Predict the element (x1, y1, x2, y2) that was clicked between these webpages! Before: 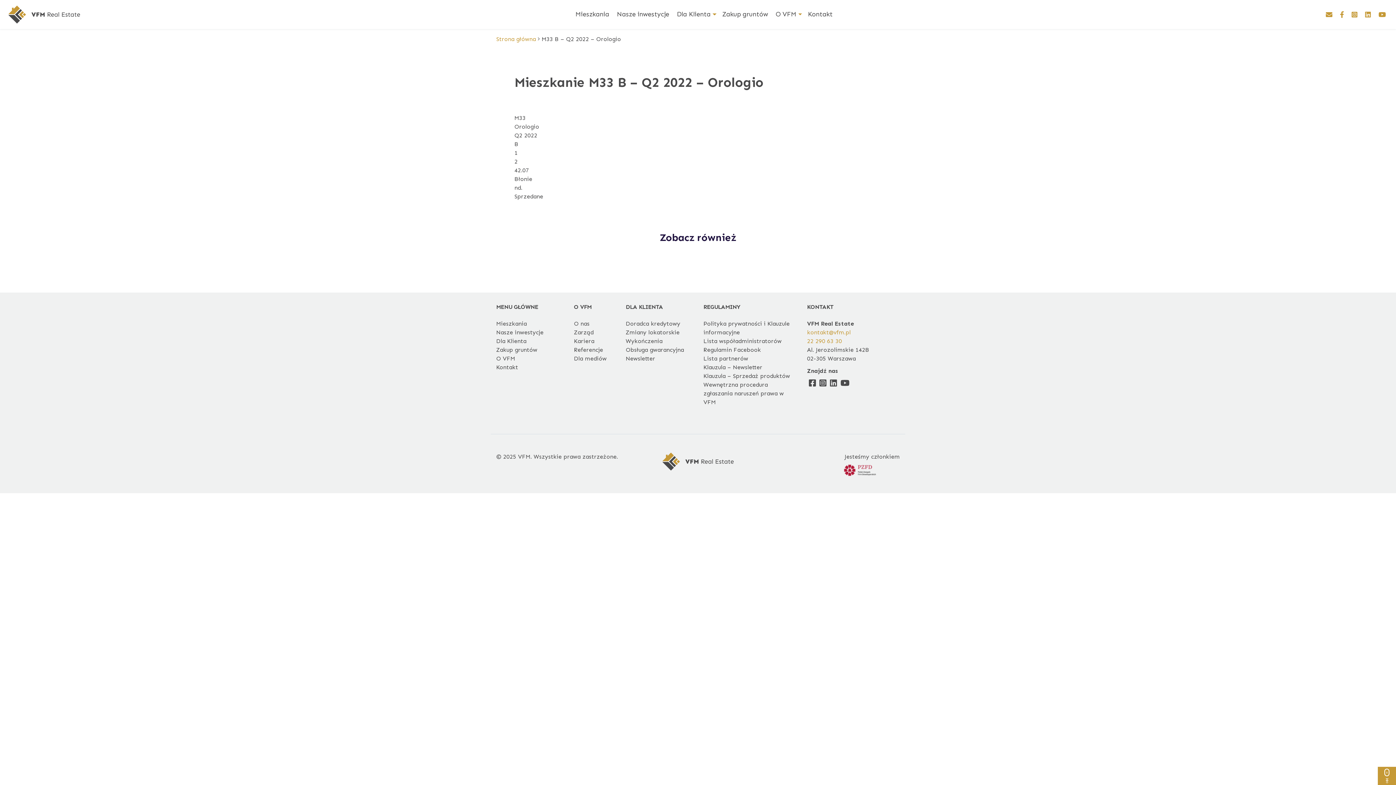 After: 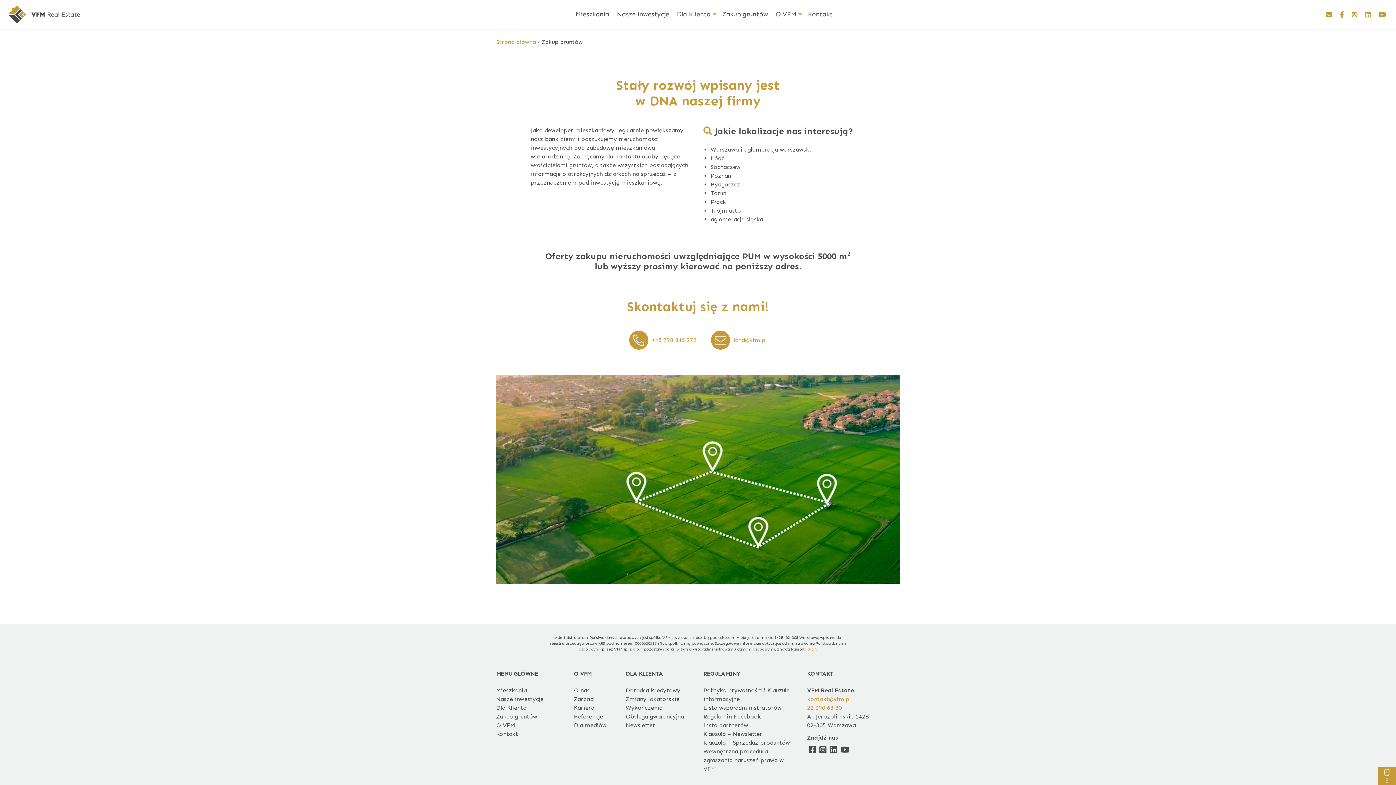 Action: bbox: (496, 346, 537, 353) label: Zakup gruntów